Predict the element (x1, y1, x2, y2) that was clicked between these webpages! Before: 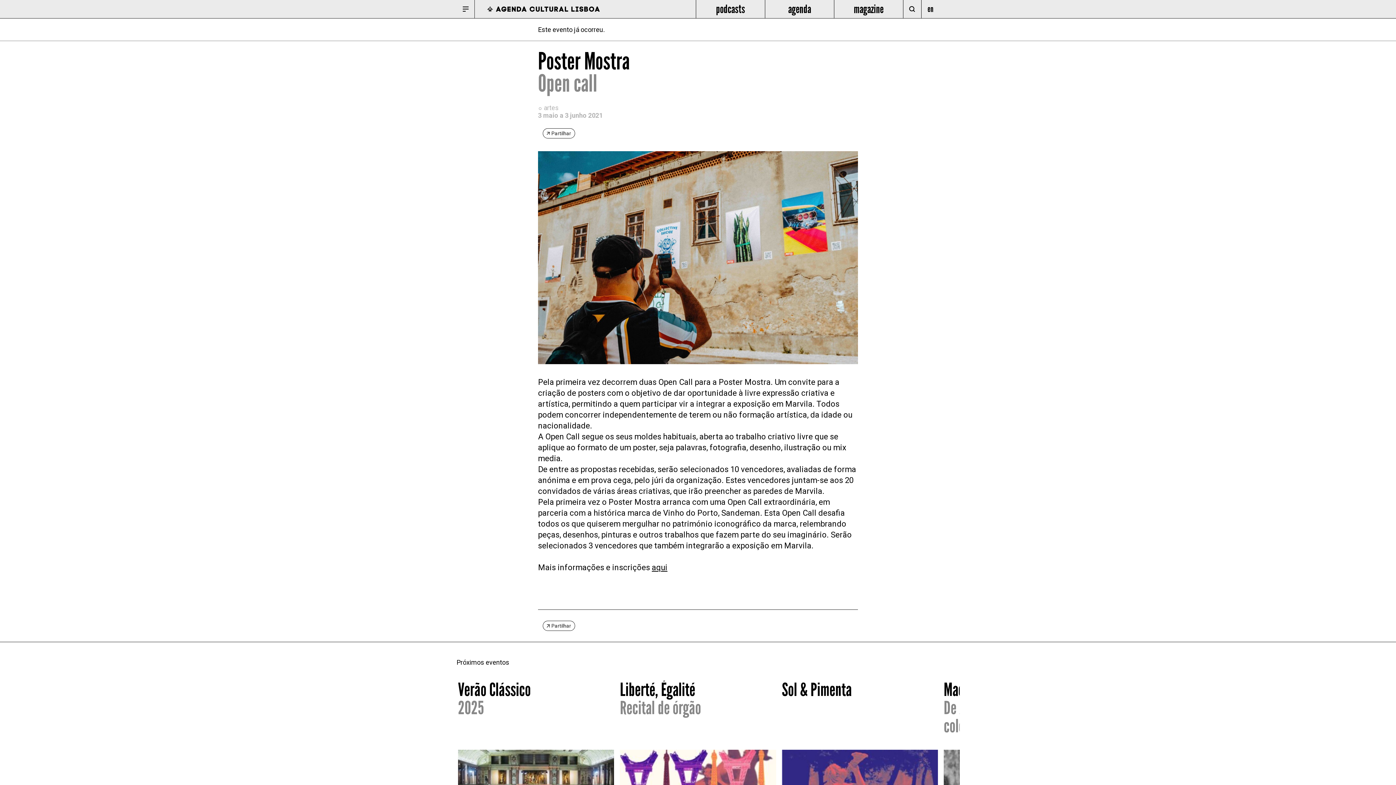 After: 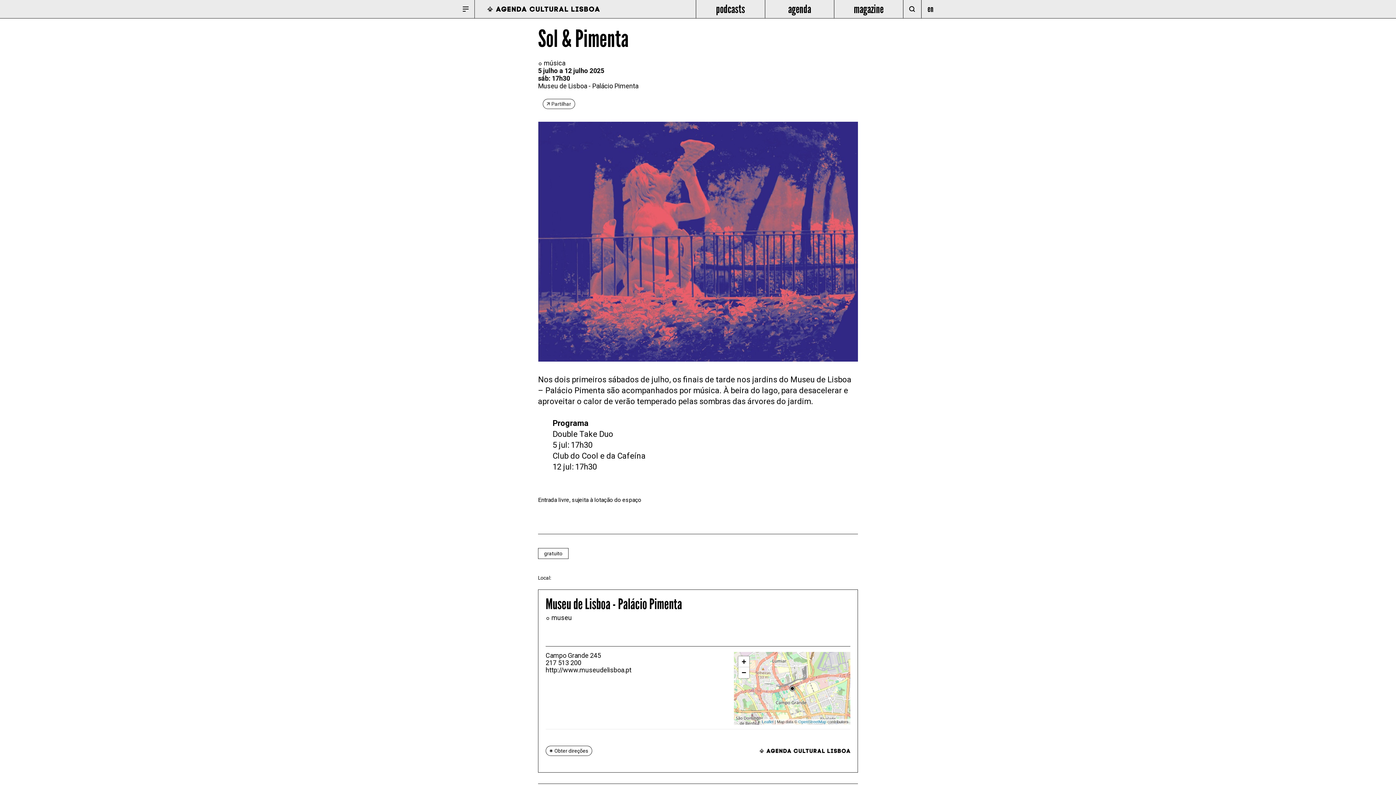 Action: label: Sol & Pimenta
música
5 julho a 12 julho
Museu de Lisboa - Palácio Pimenta bbox: (782, 681, 938, 884)